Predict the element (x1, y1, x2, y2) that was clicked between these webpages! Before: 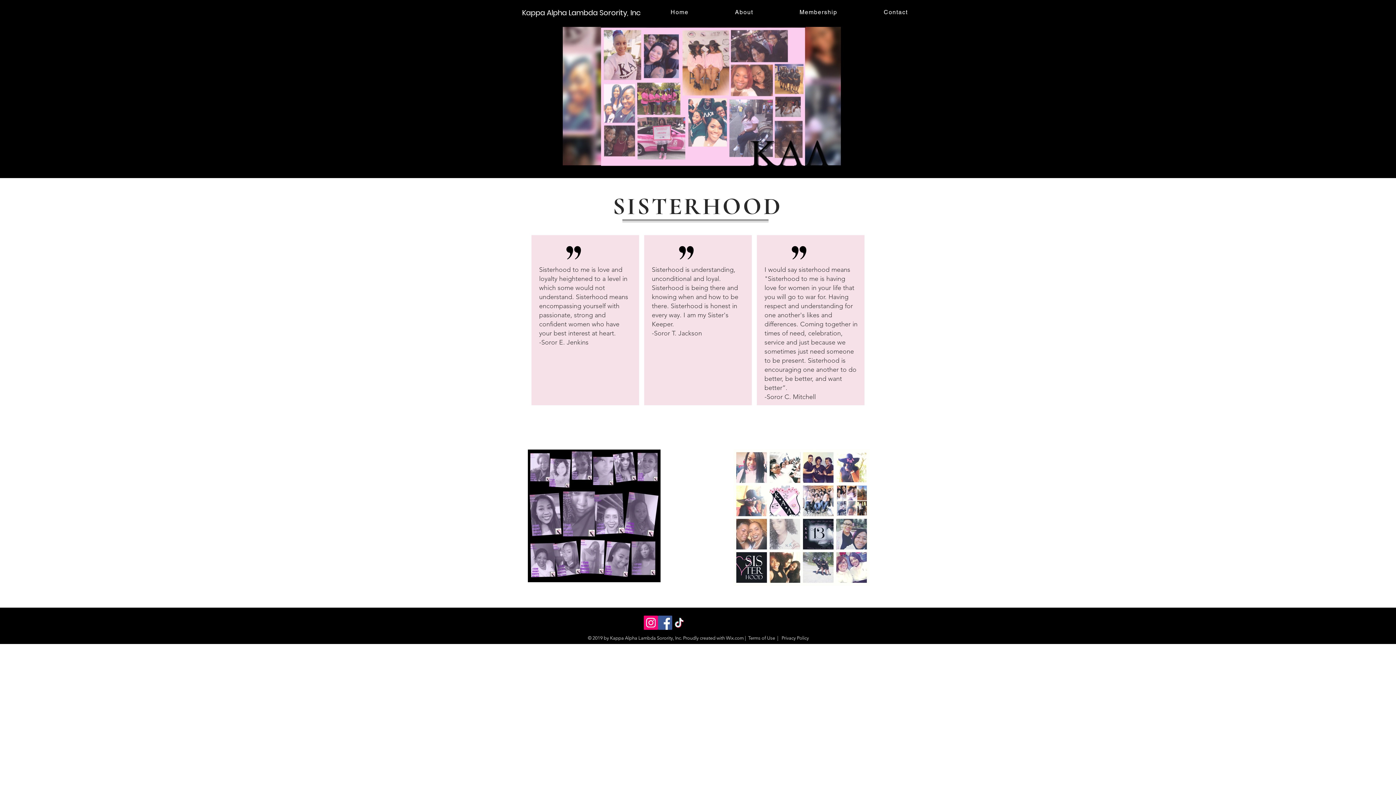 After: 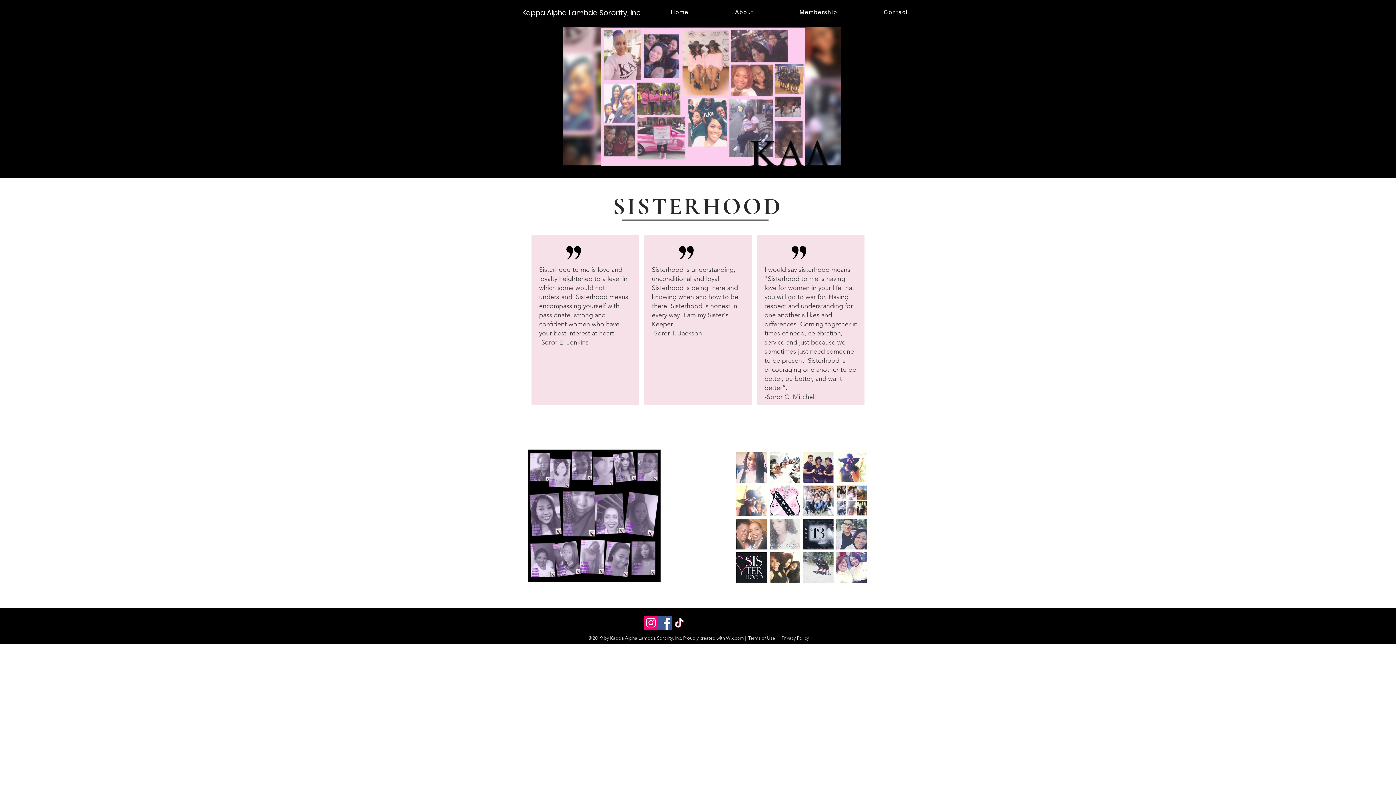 Action: label: Instagram bbox: (644, 616, 658, 630)